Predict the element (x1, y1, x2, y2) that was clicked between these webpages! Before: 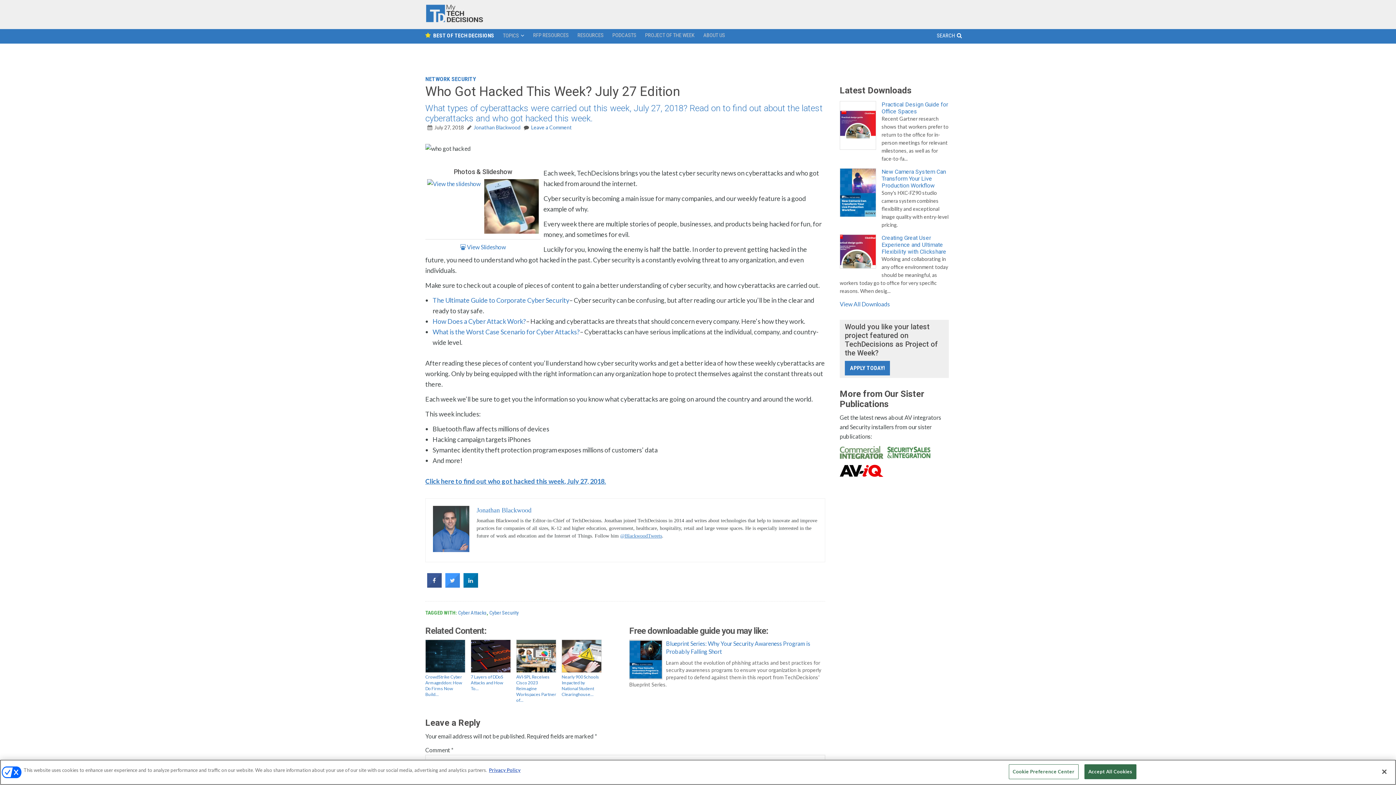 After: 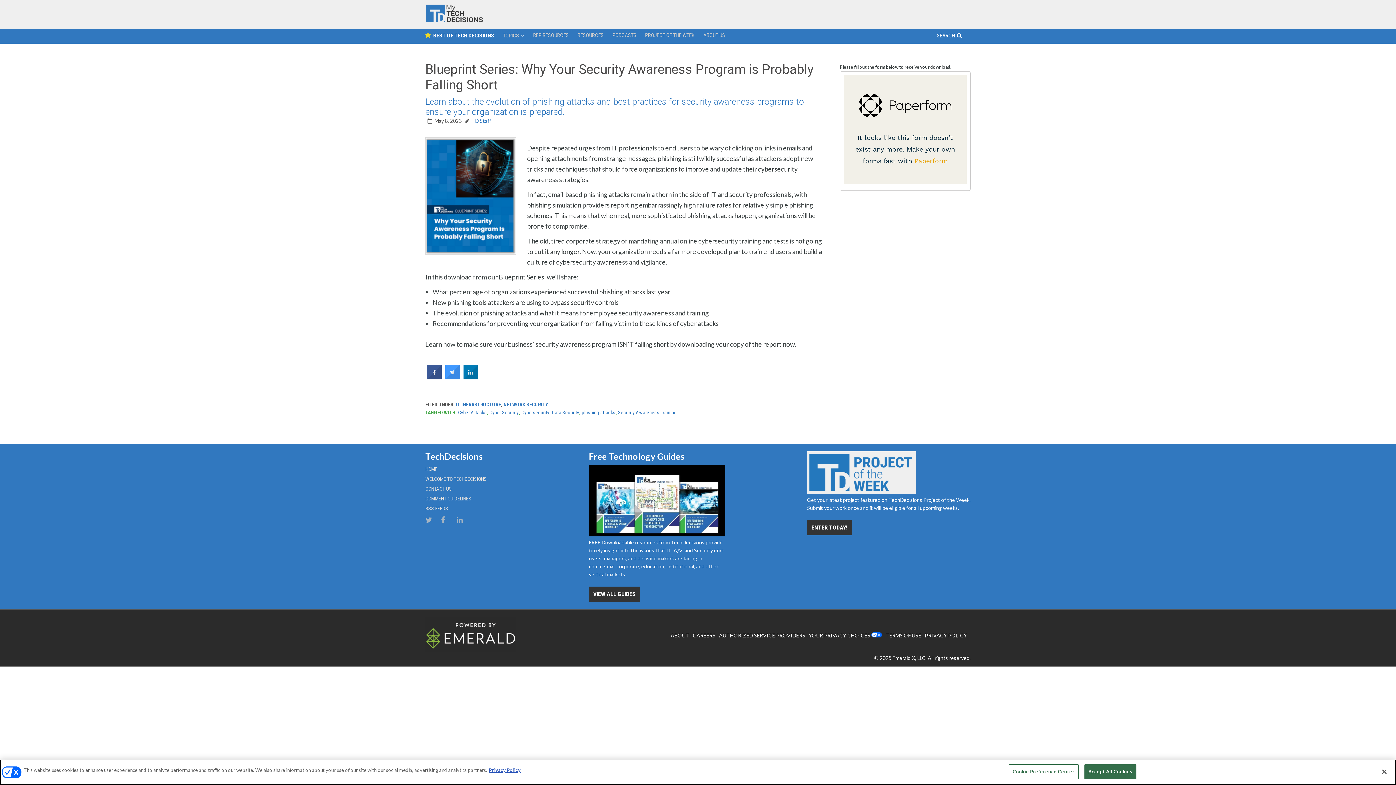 Action: bbox: (629, 639, 825, 655) label: Blueprint Series: Why Your Security Awareness Program is Probably Falling Short